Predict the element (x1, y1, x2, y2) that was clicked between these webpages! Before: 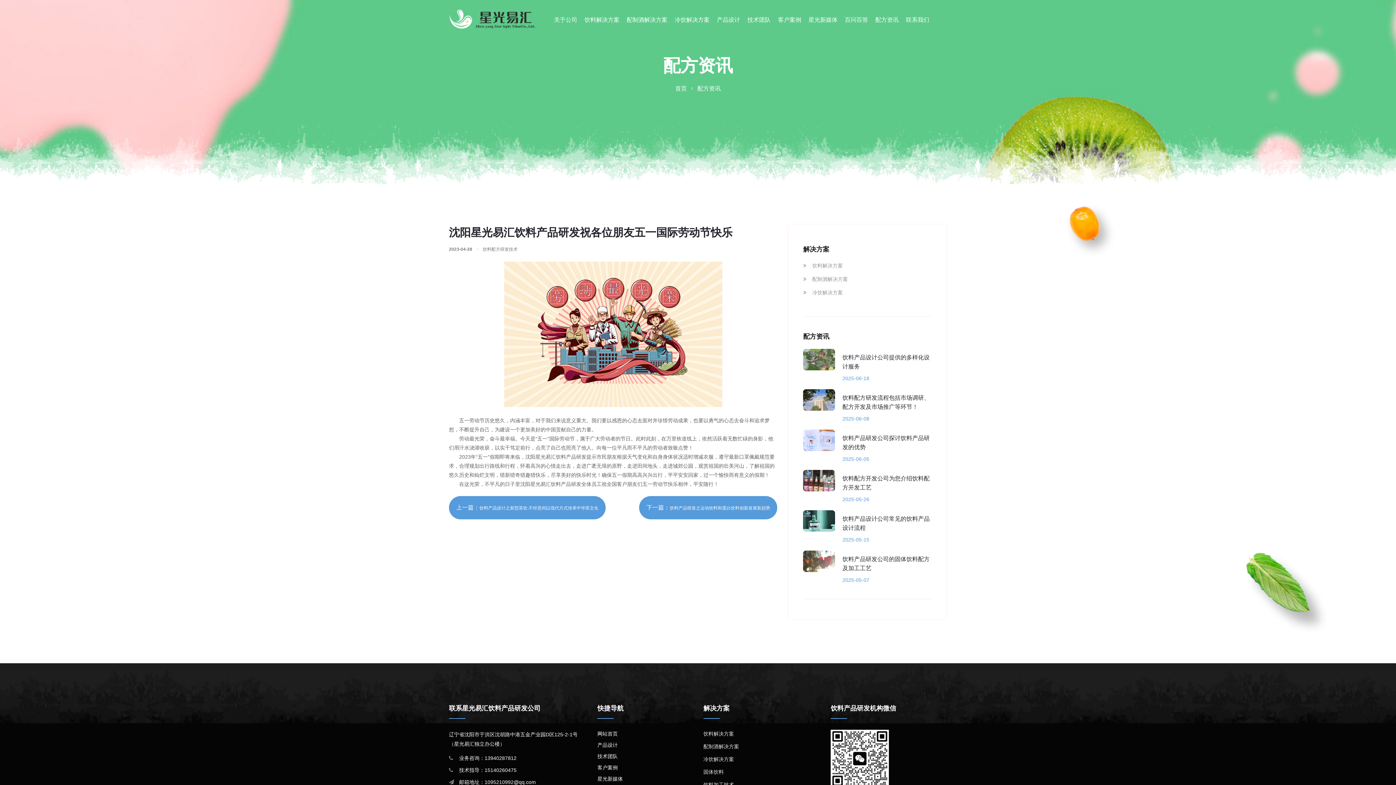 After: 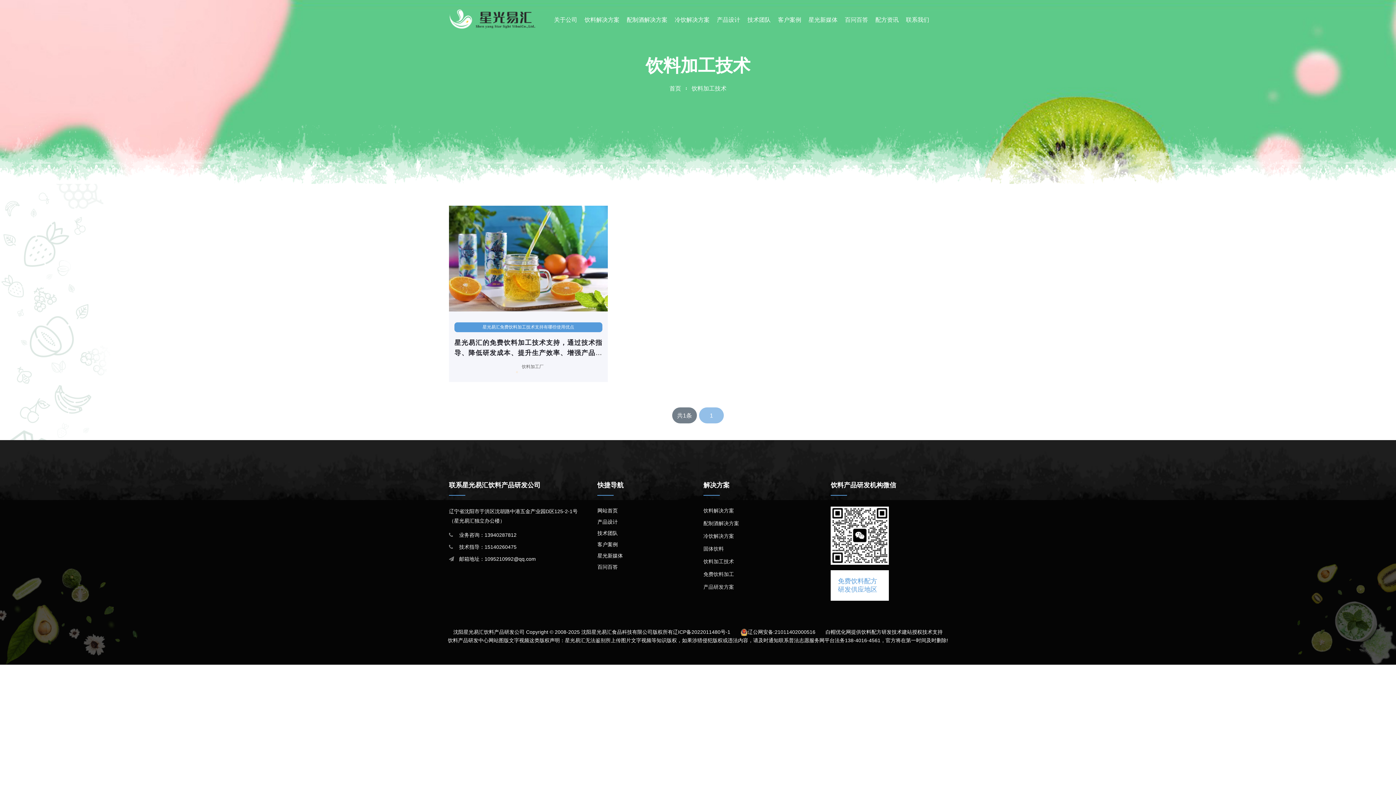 Action: bbox: (703, 782, 734, 788) label: 饮料加工技术